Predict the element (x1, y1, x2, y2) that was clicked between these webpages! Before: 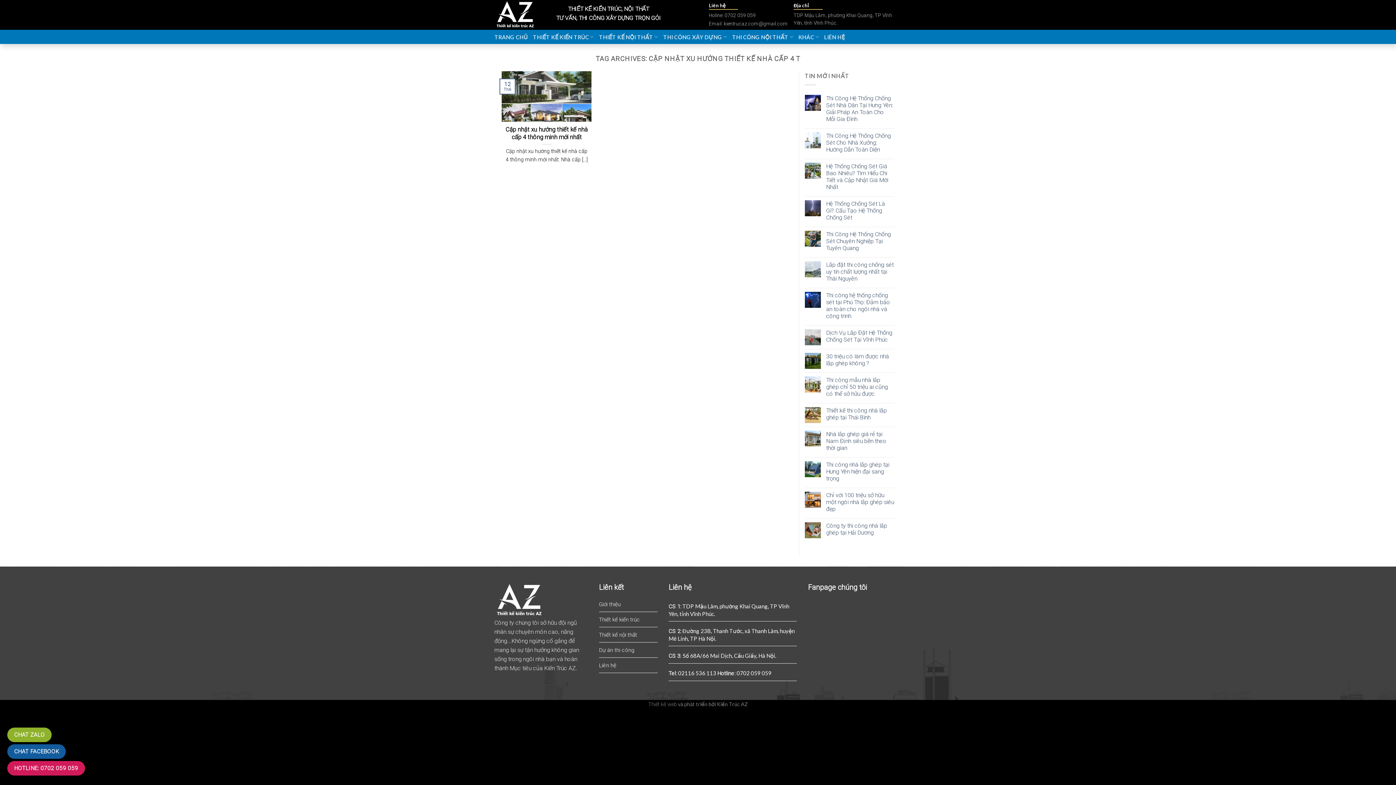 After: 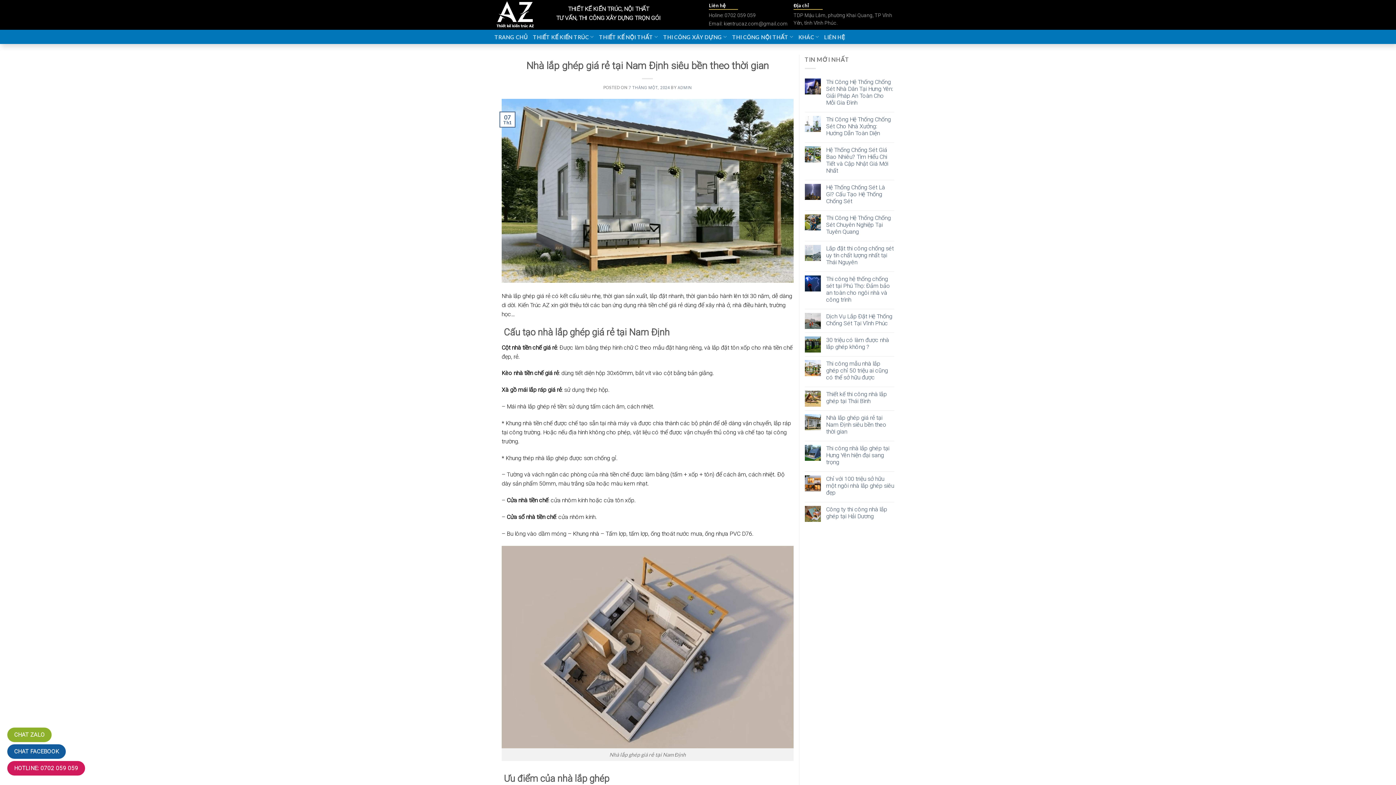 Action: label: Nhà lắp ghép giá rẻ tại Nam Định siêu bền theo thời gian bbox: (826, 430, 894, 451)